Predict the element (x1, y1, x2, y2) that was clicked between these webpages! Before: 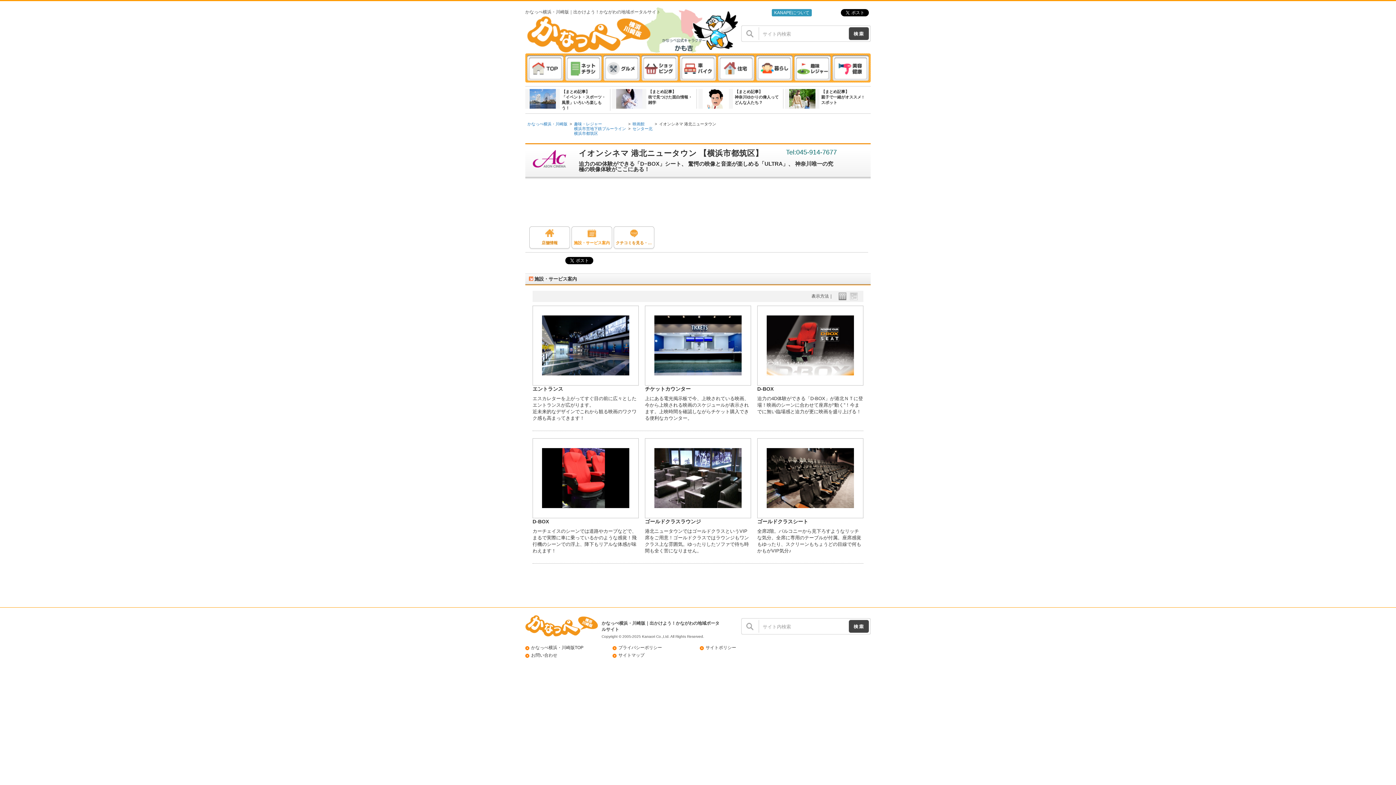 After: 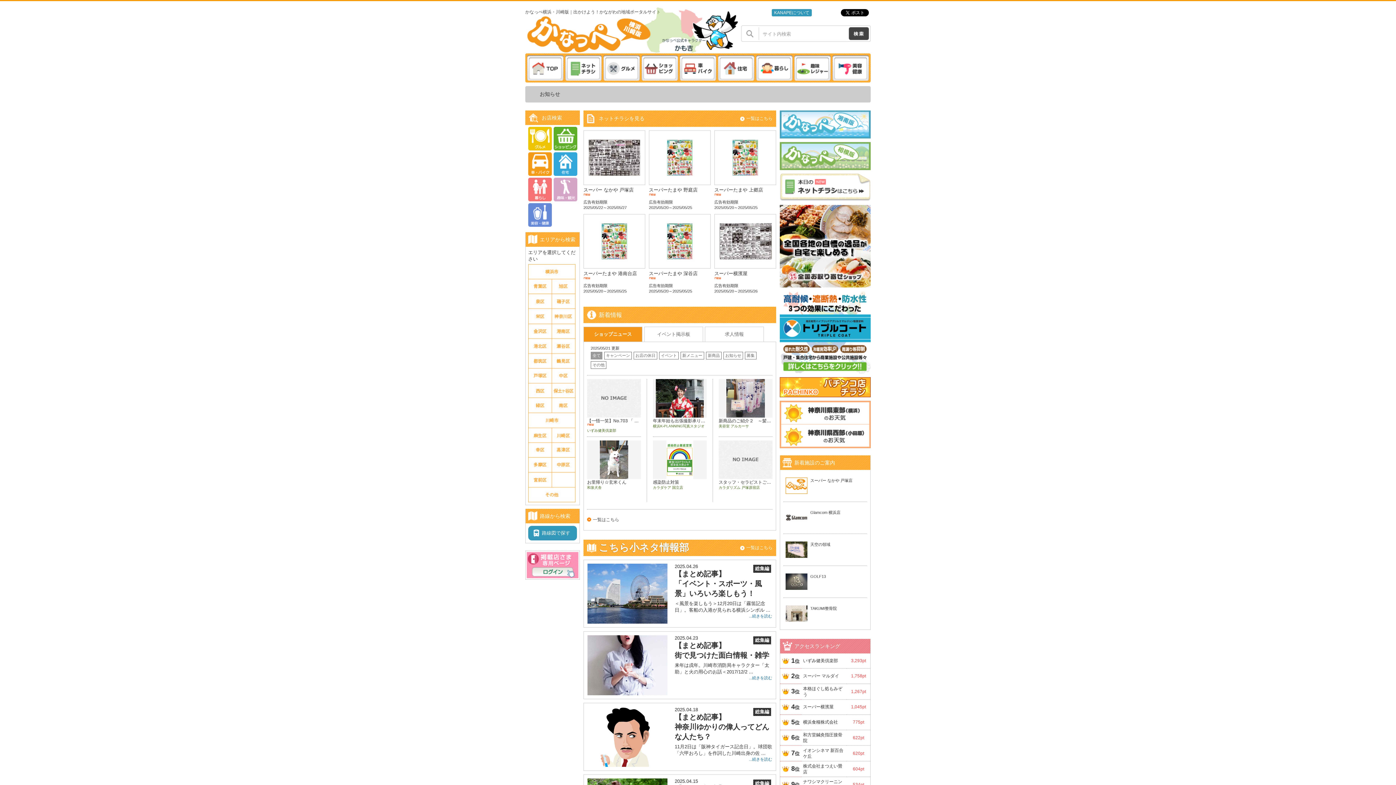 Action: label: かなっぺ横浜・川崎版TOP bbox: (525, 645, 583, 650)